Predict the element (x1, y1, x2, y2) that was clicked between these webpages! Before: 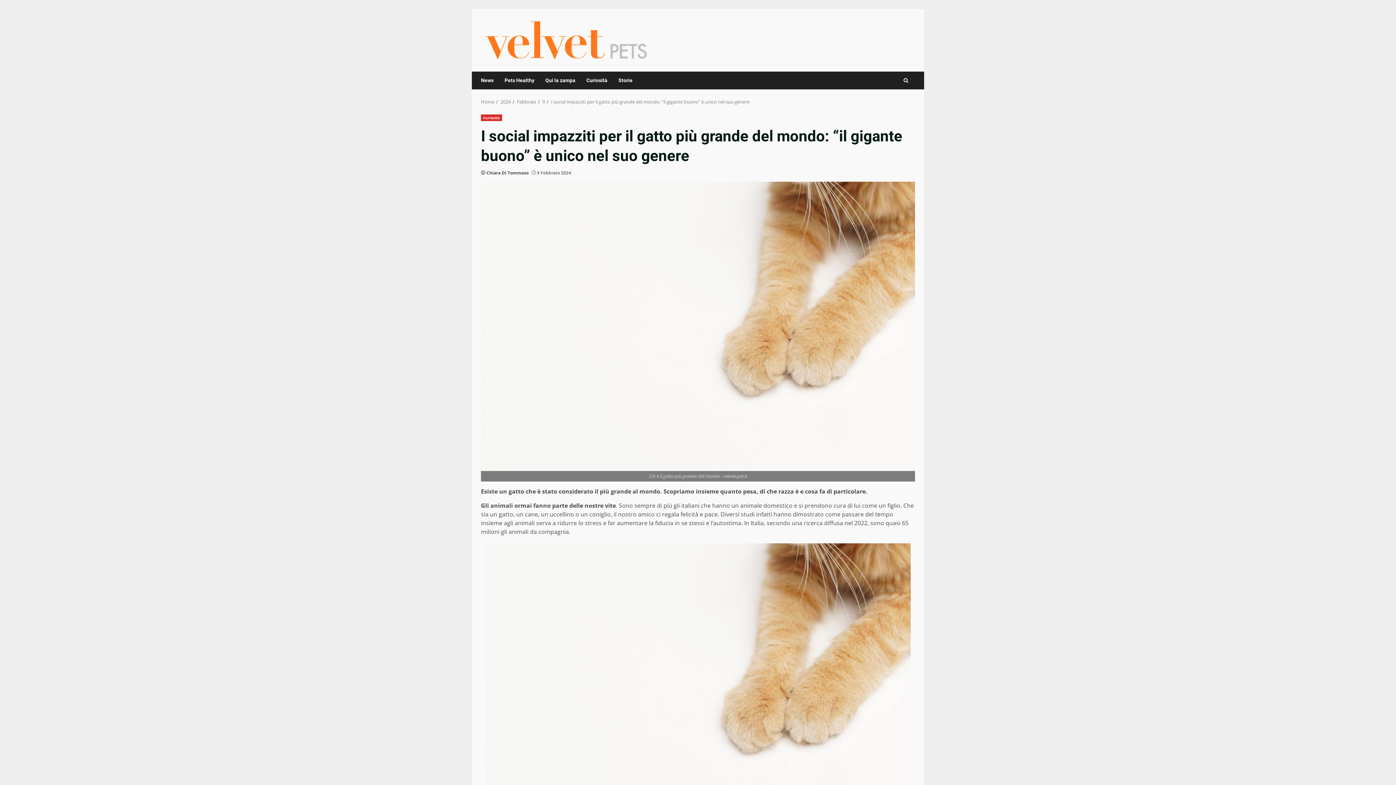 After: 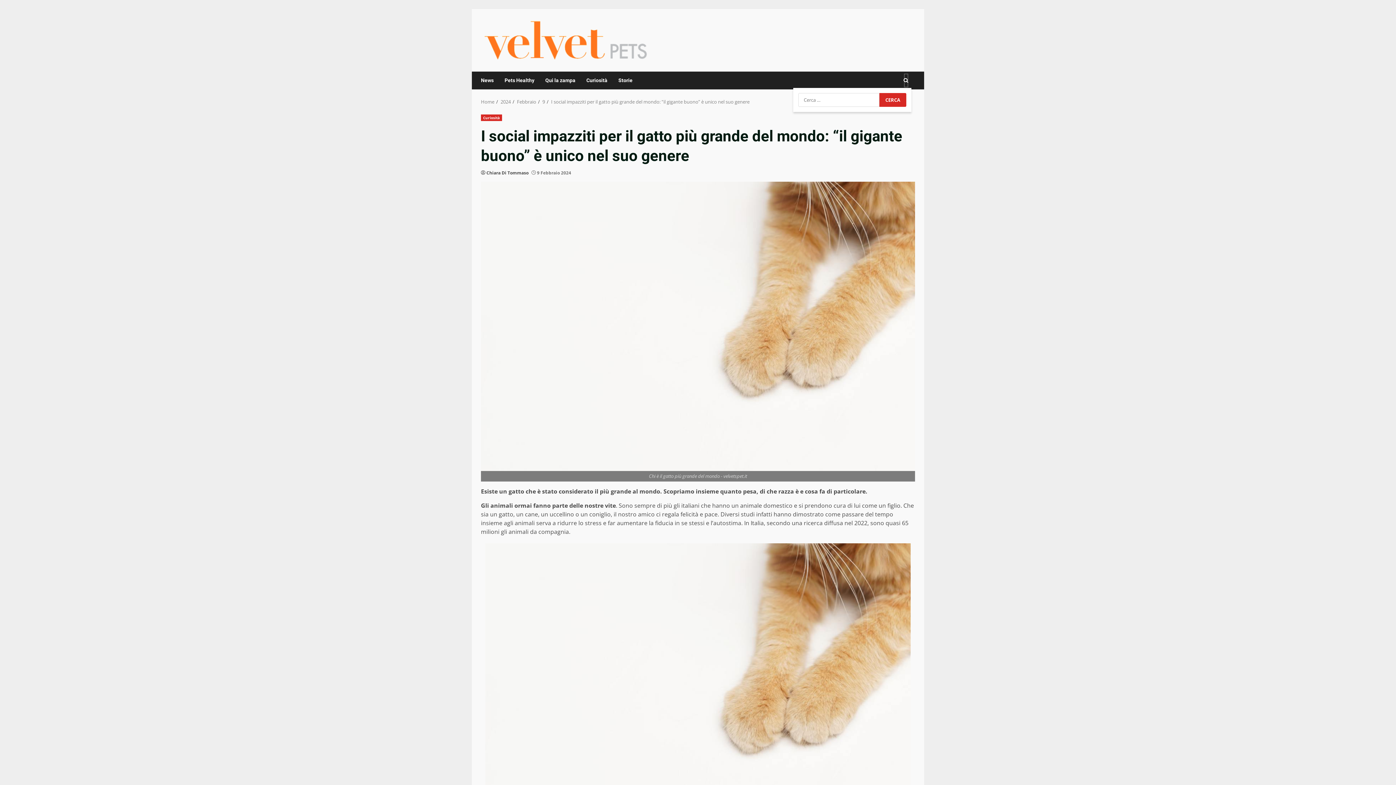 Action: bbox: (903, 73, 908, 87)